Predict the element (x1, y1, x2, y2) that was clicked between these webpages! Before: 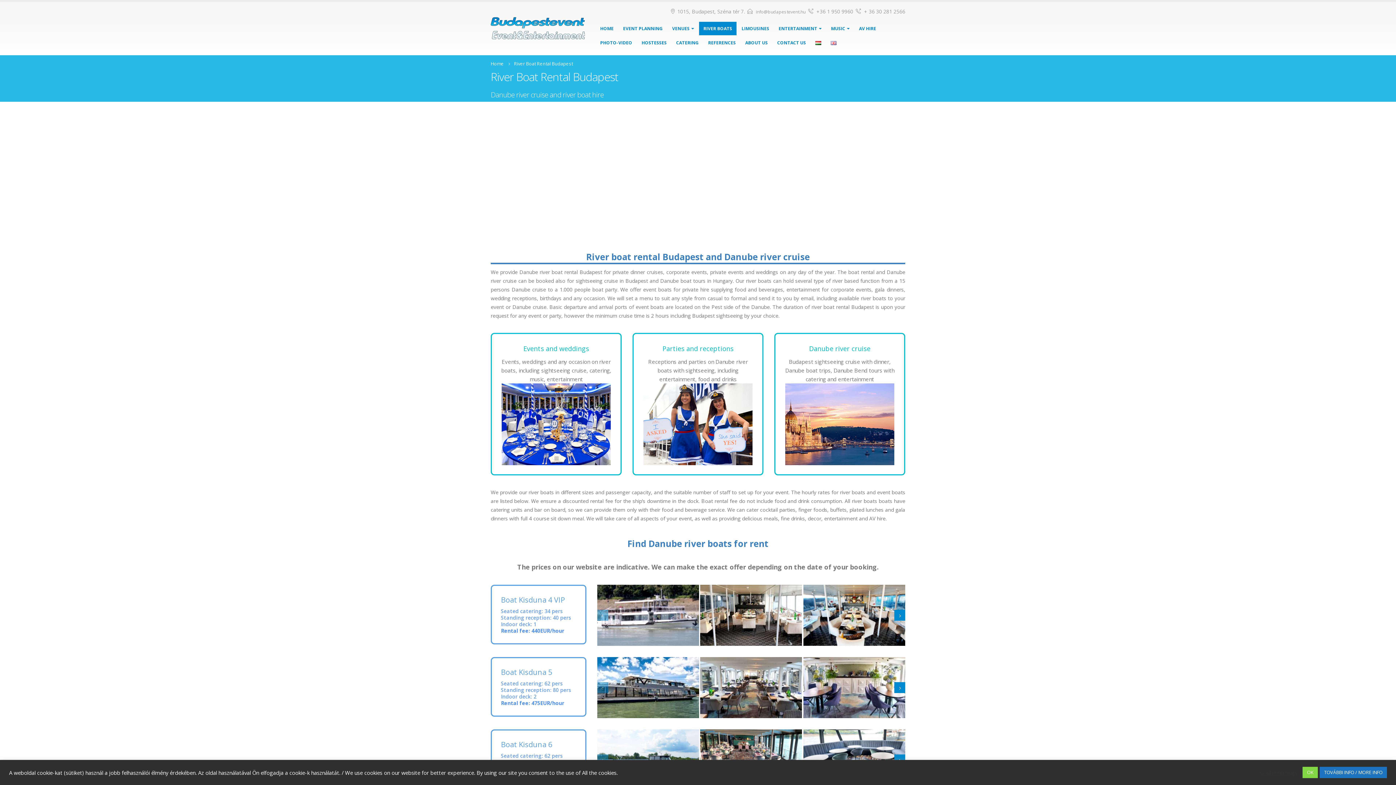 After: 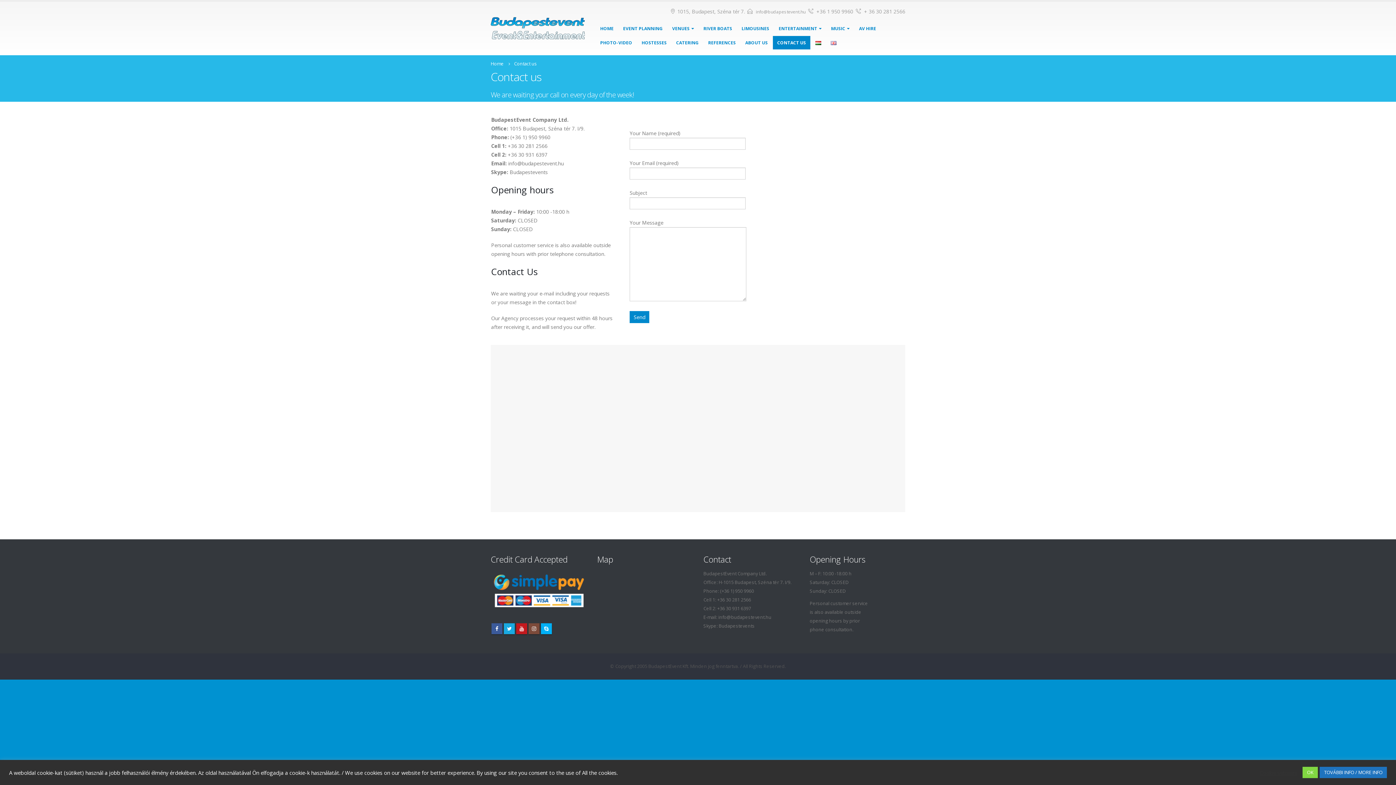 Action: bbox: (773, 36, 810, 49) label: CONTACT US